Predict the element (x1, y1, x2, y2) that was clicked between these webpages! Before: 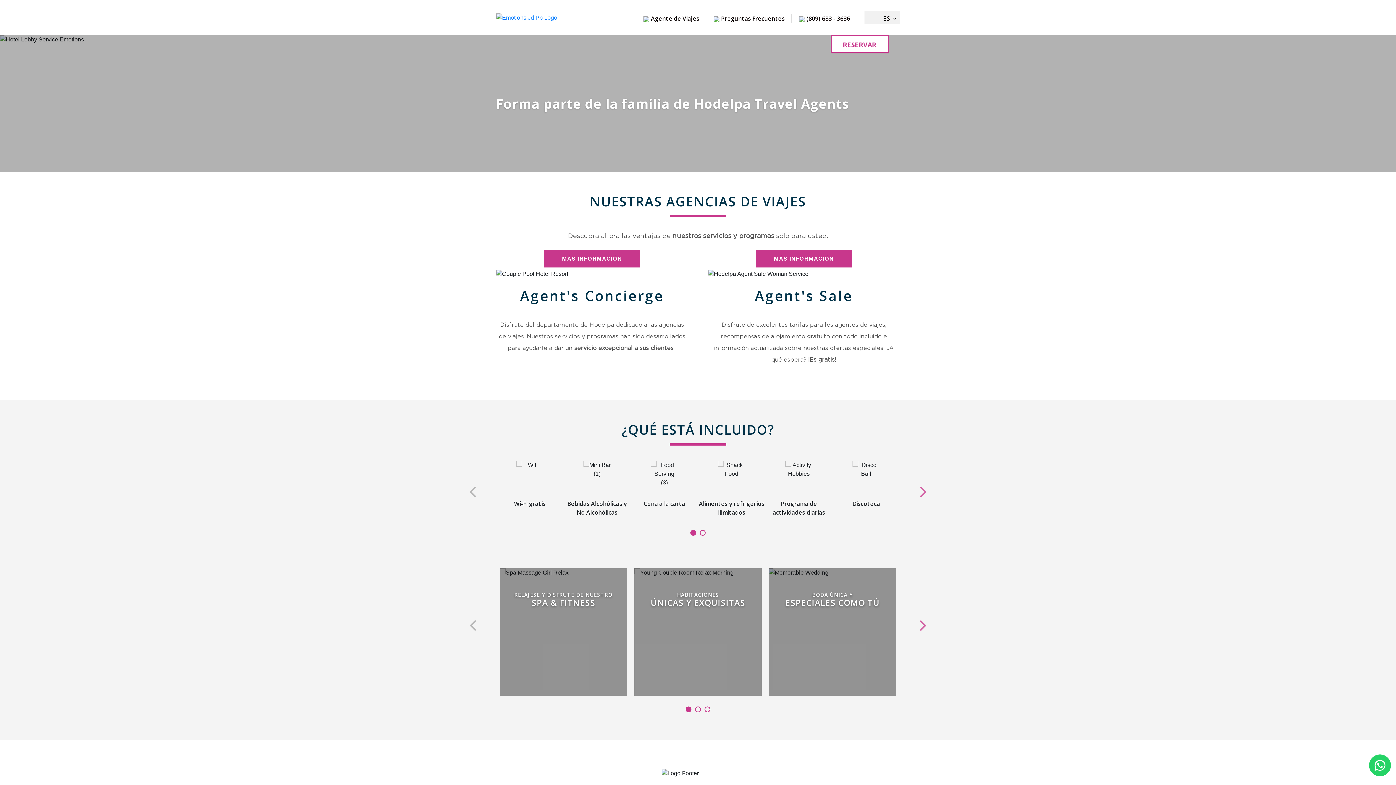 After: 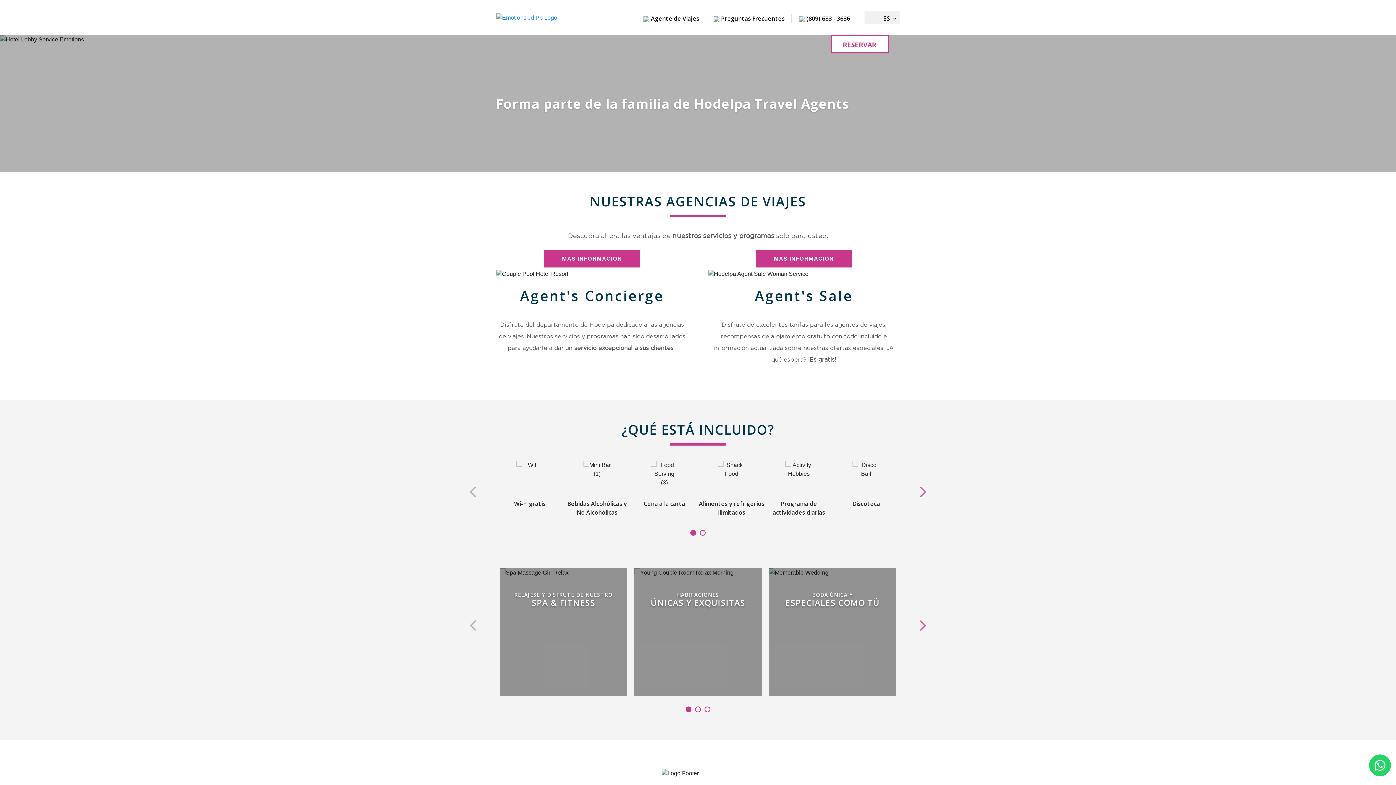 Action: label: 1 of 2 bbox: (685, 706, 691, 712)